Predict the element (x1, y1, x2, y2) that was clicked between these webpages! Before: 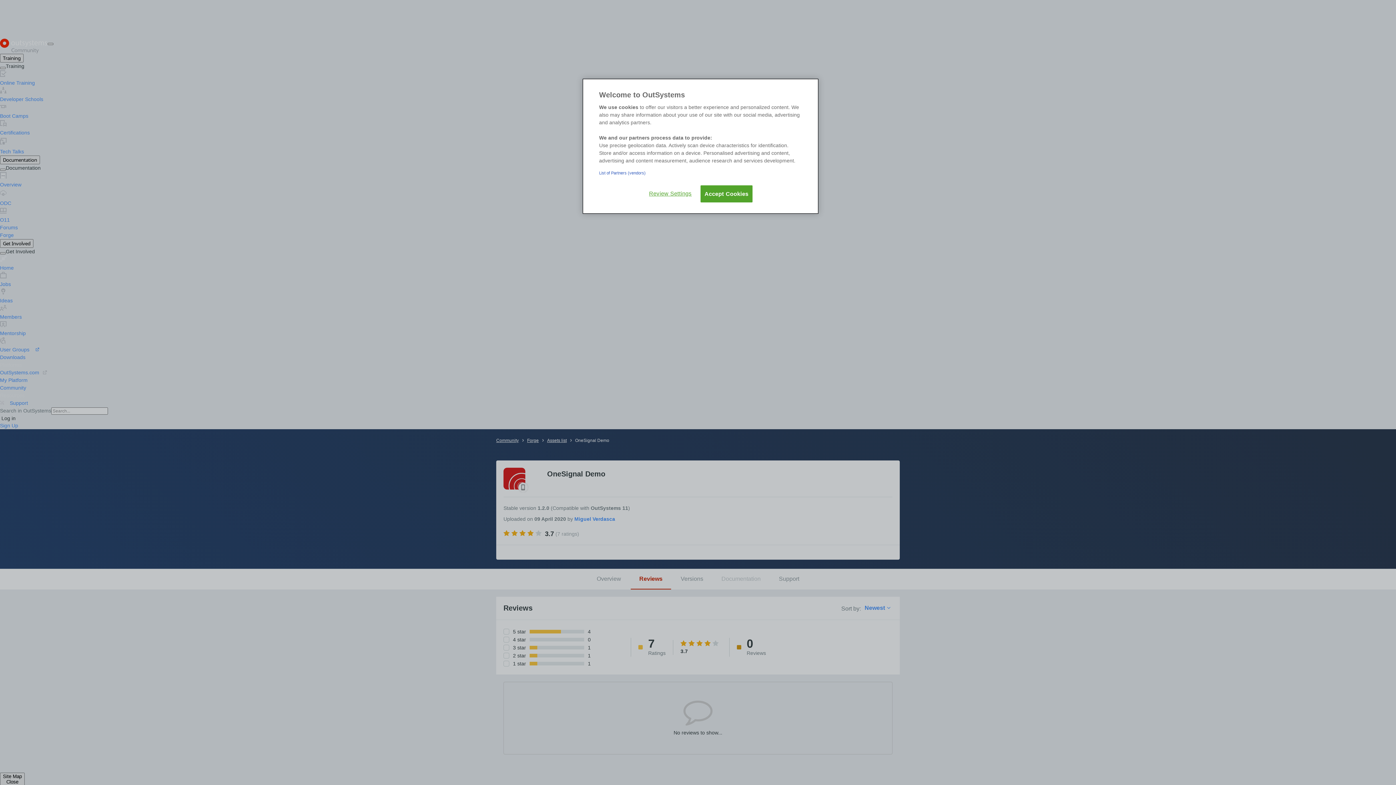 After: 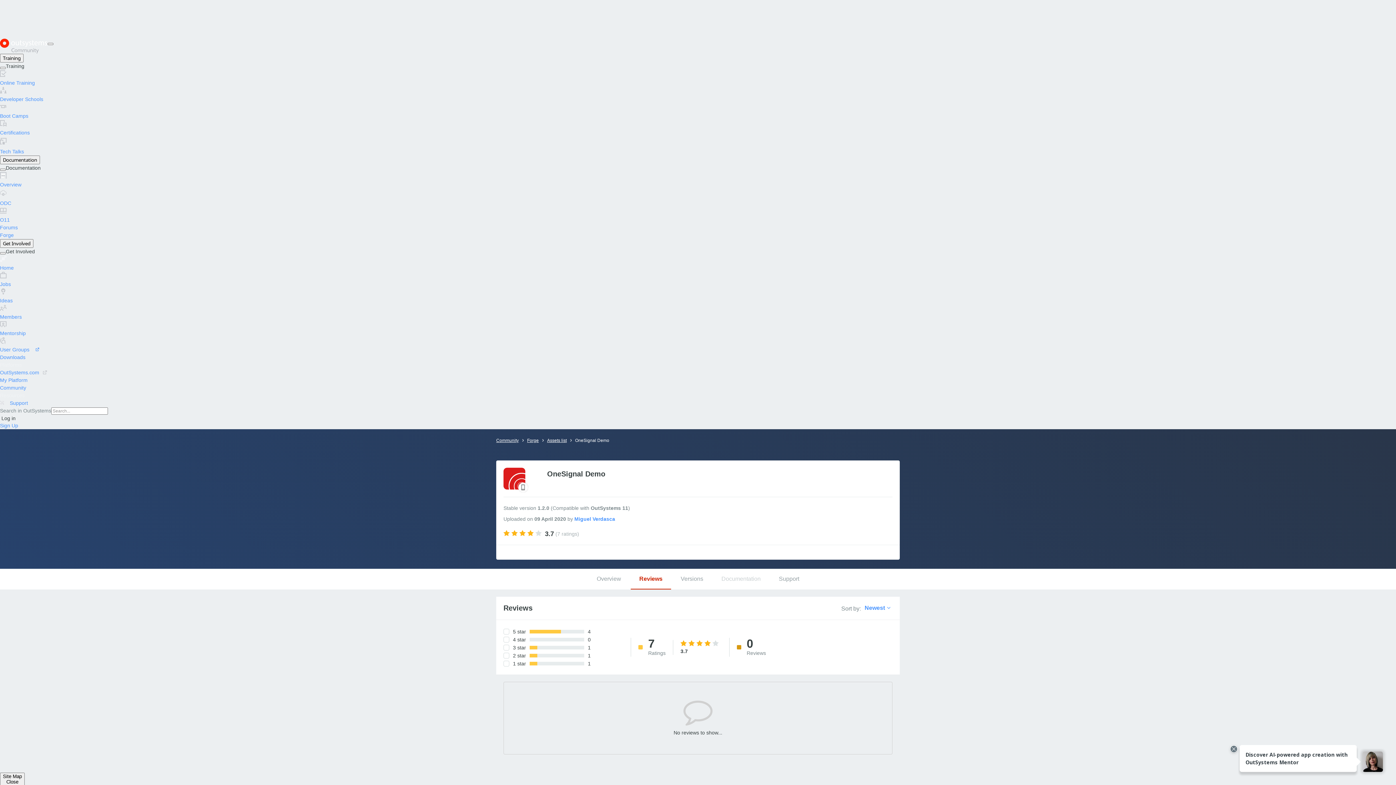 Action: label: Accept Cookies bbox: (700, 185, 752, 202)